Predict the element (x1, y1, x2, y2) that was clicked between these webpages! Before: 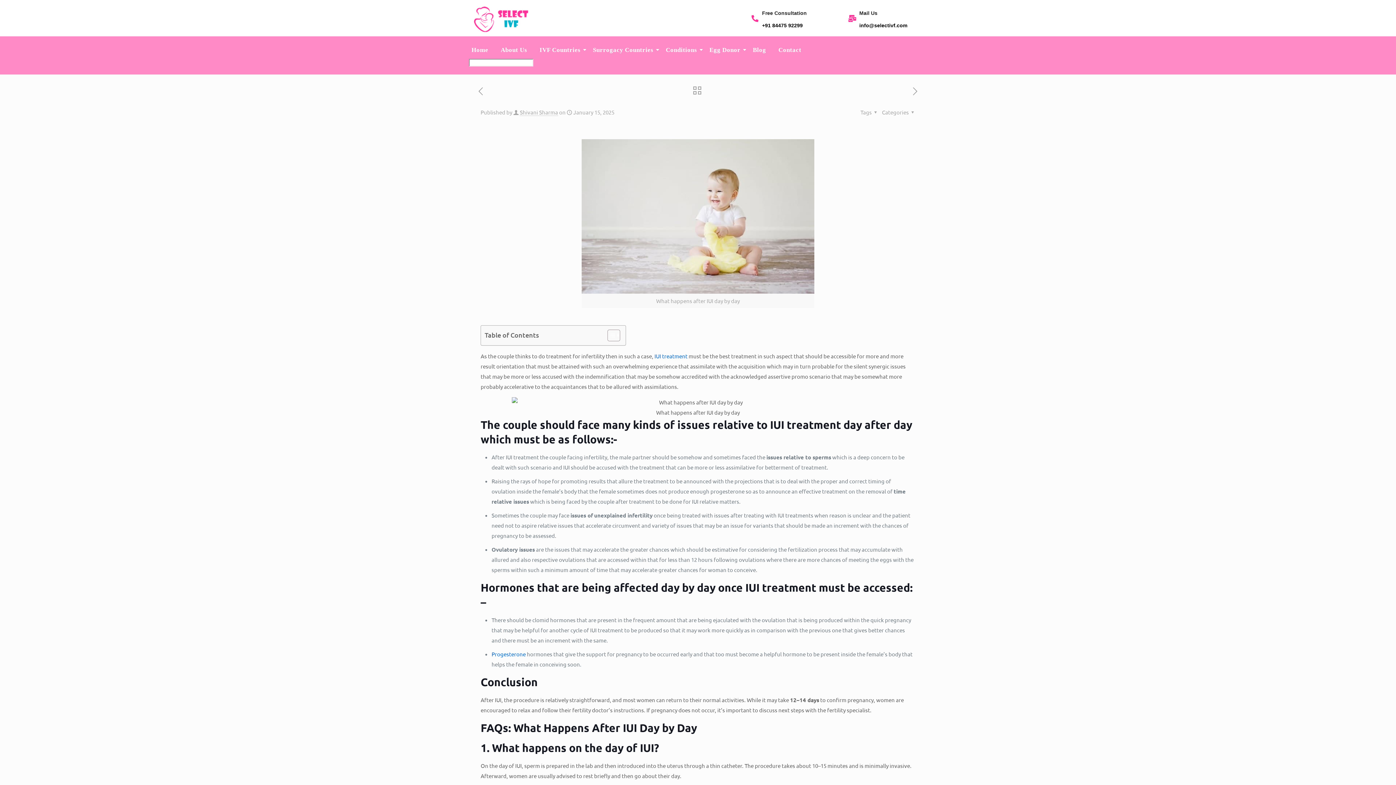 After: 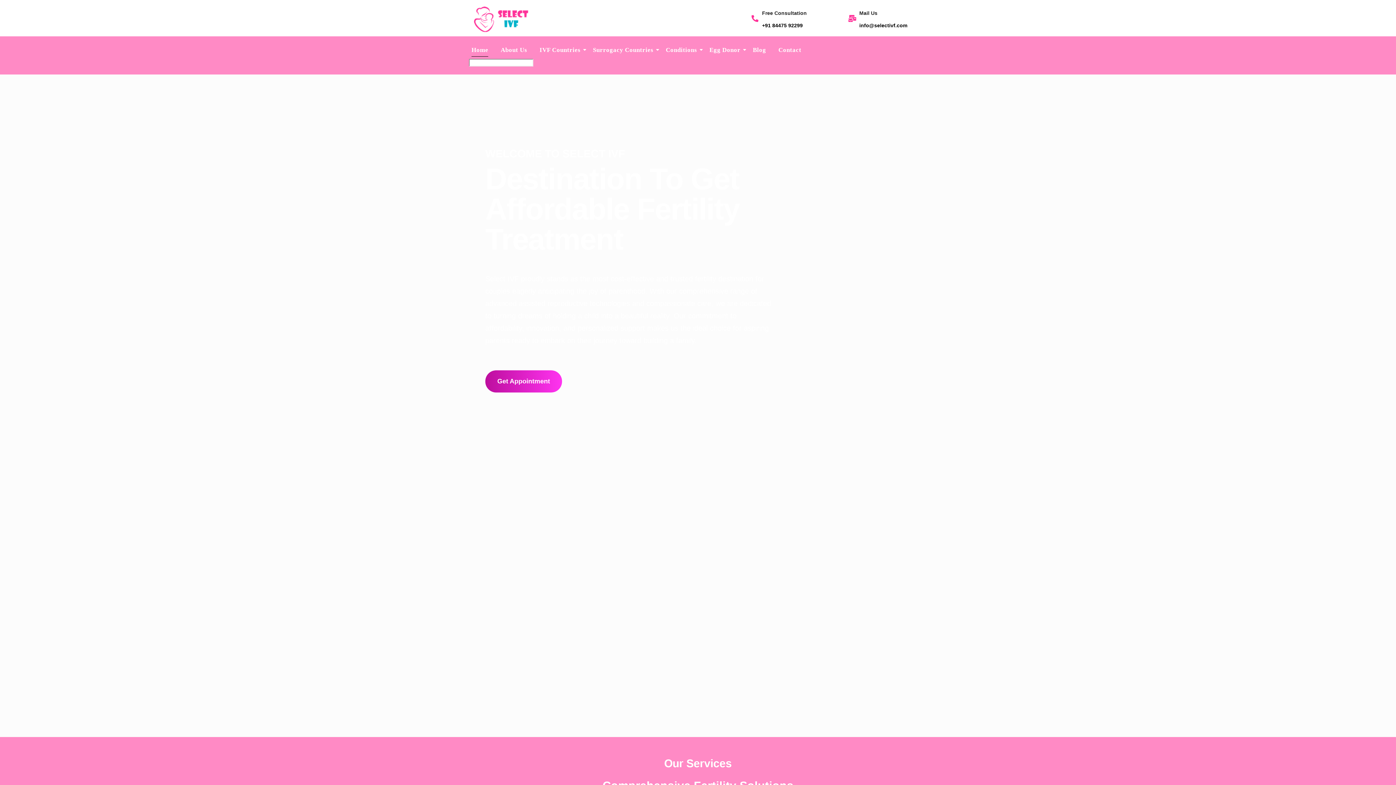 Action: bbox: (520, 108, 558, 116) label: Shivani Sharma